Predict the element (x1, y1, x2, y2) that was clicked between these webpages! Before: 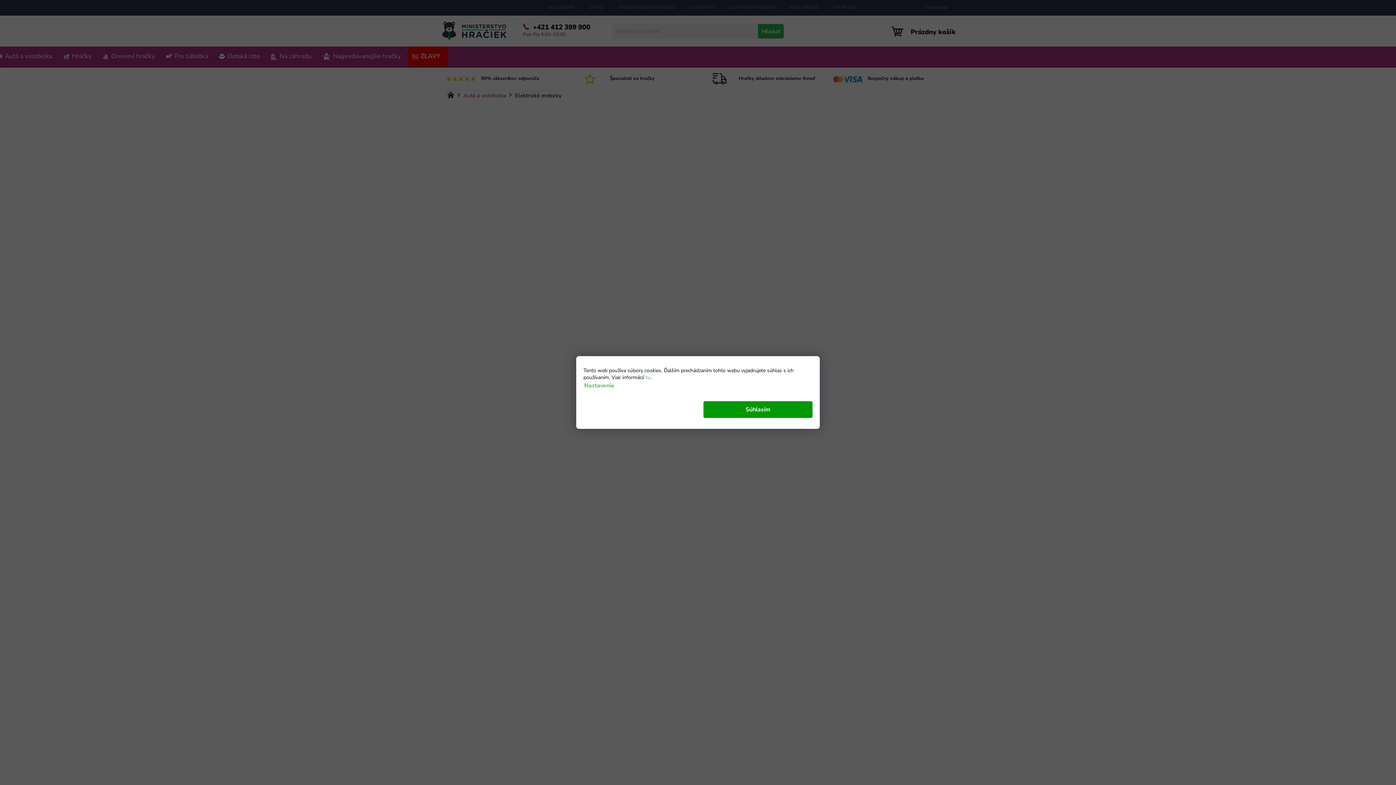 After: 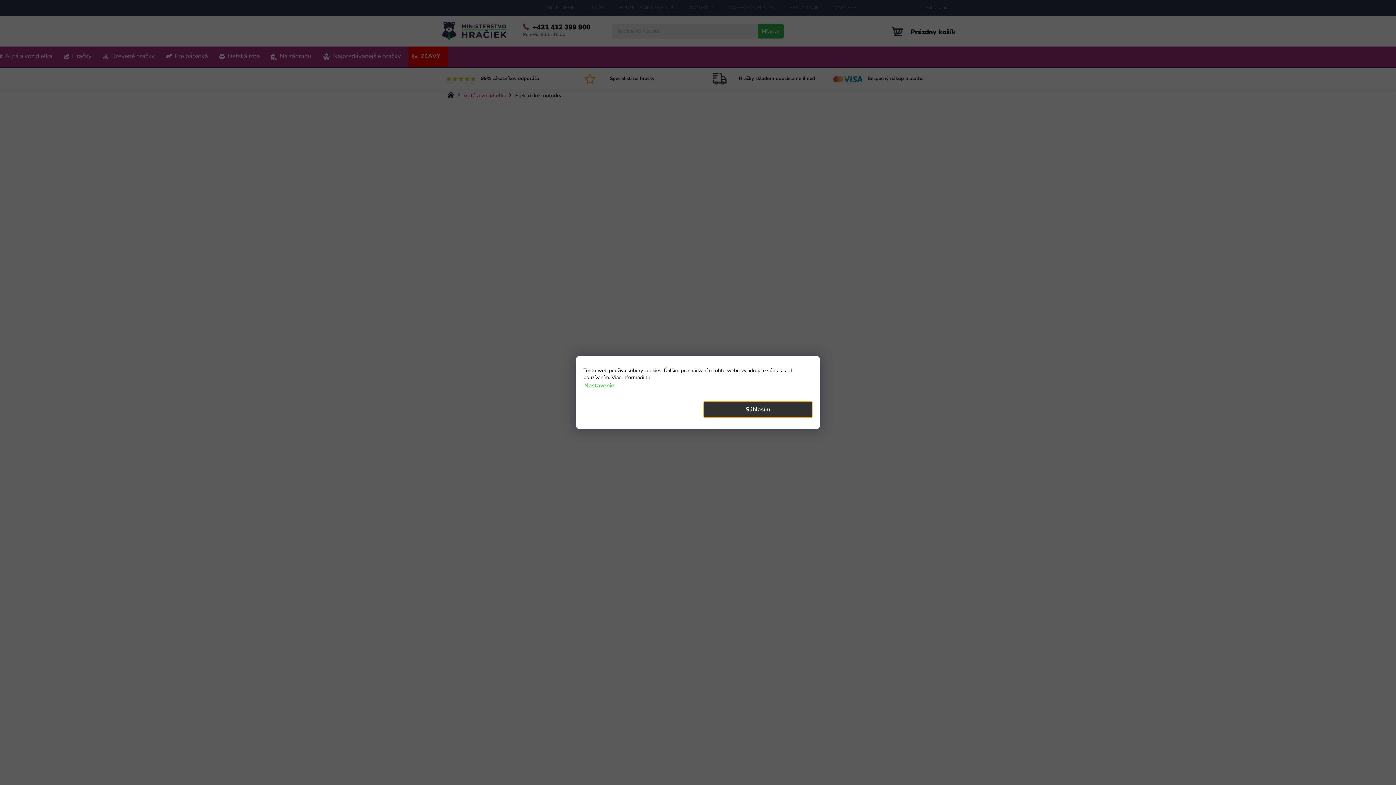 Action: label: Súhlasím bbox: (703, 401, 812, 418)